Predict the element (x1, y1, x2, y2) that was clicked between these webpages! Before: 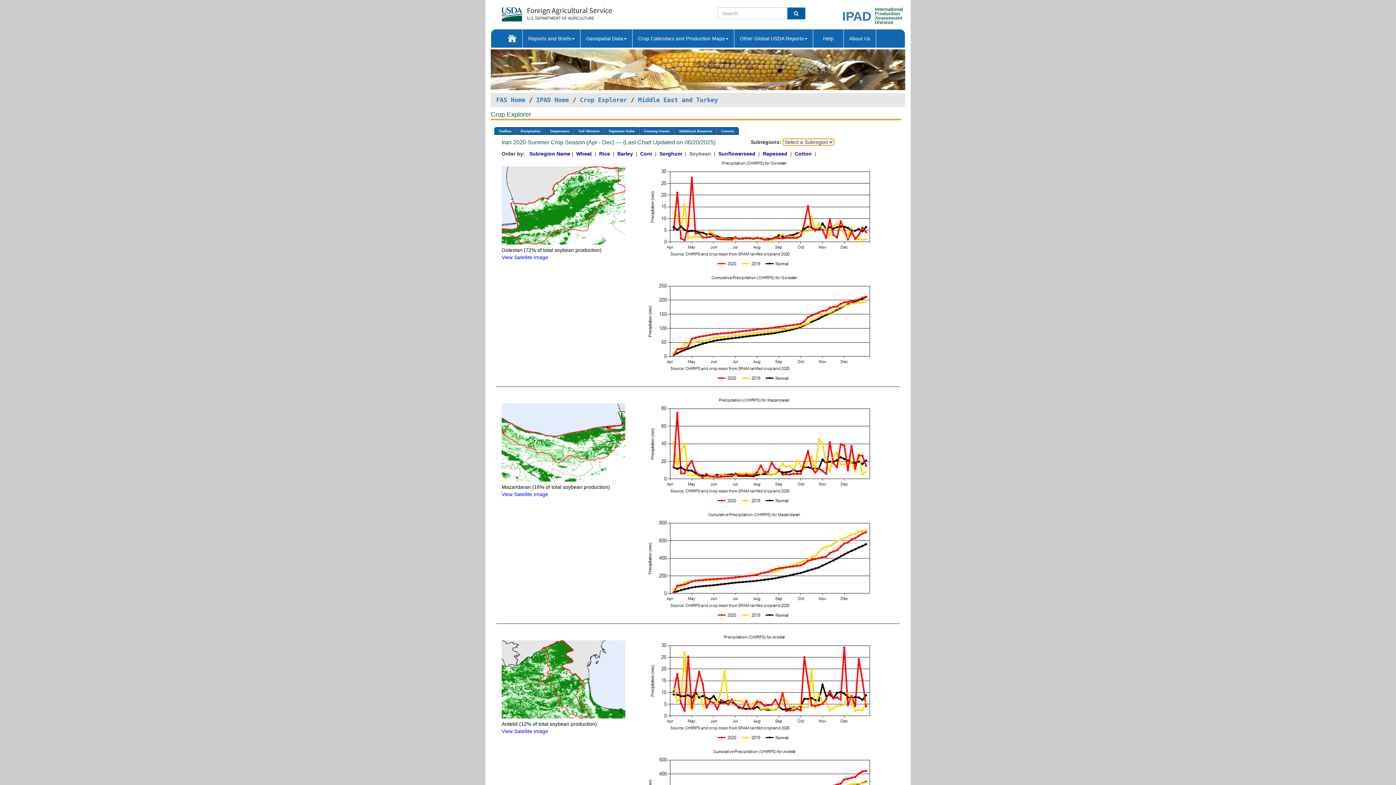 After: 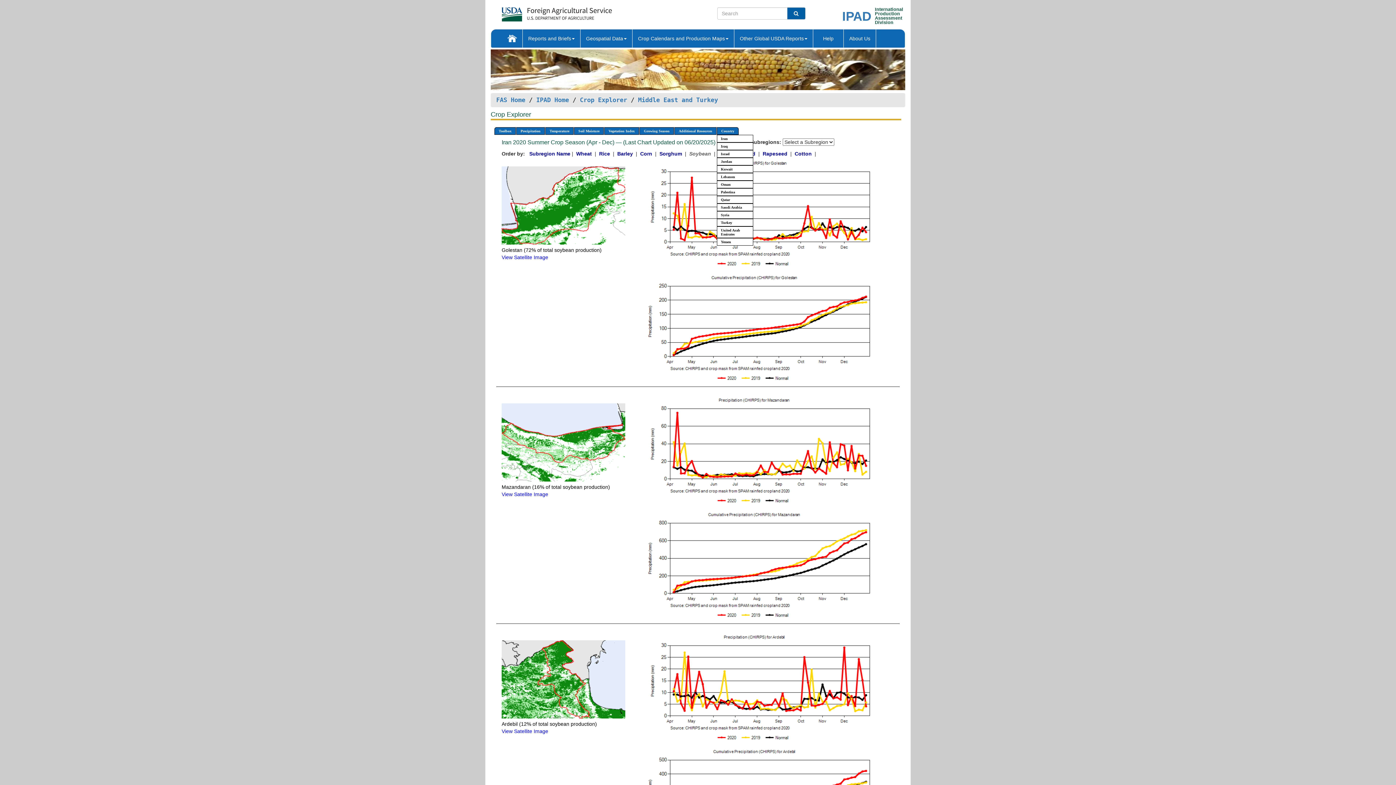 Action: label: Country bbox: (717, 127, 738, 135)